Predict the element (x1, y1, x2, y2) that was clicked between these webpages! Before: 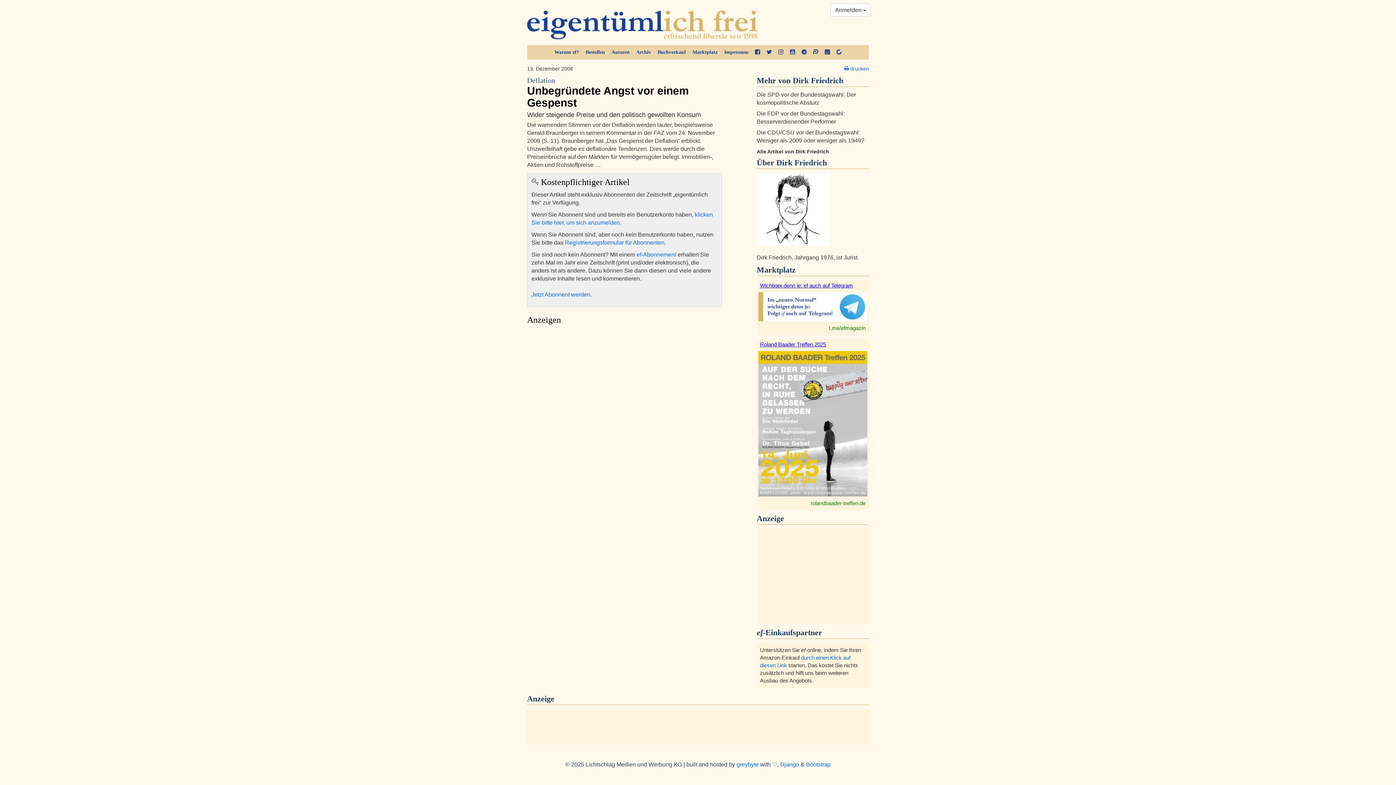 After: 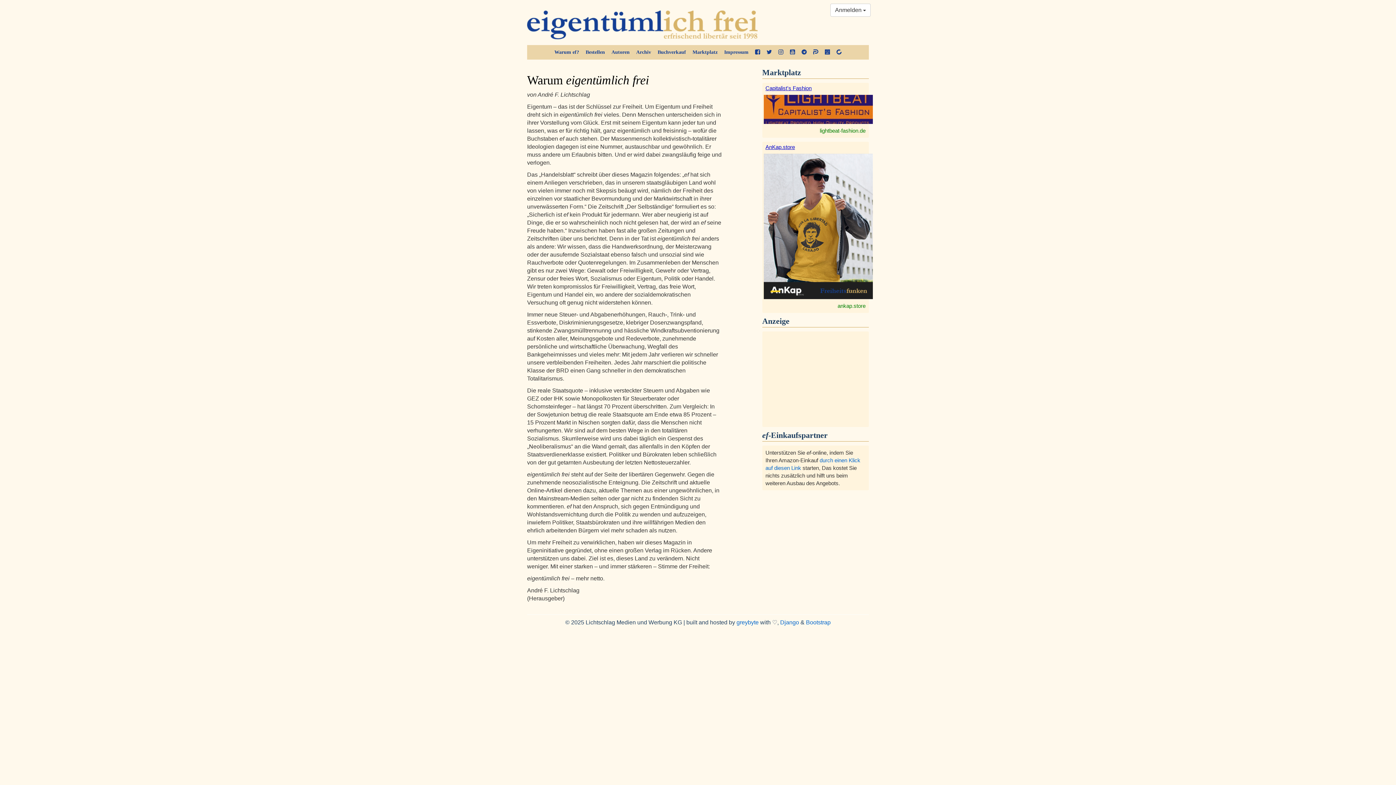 Action: bbox: (552, 45, 581, 59) label: Warum ef?